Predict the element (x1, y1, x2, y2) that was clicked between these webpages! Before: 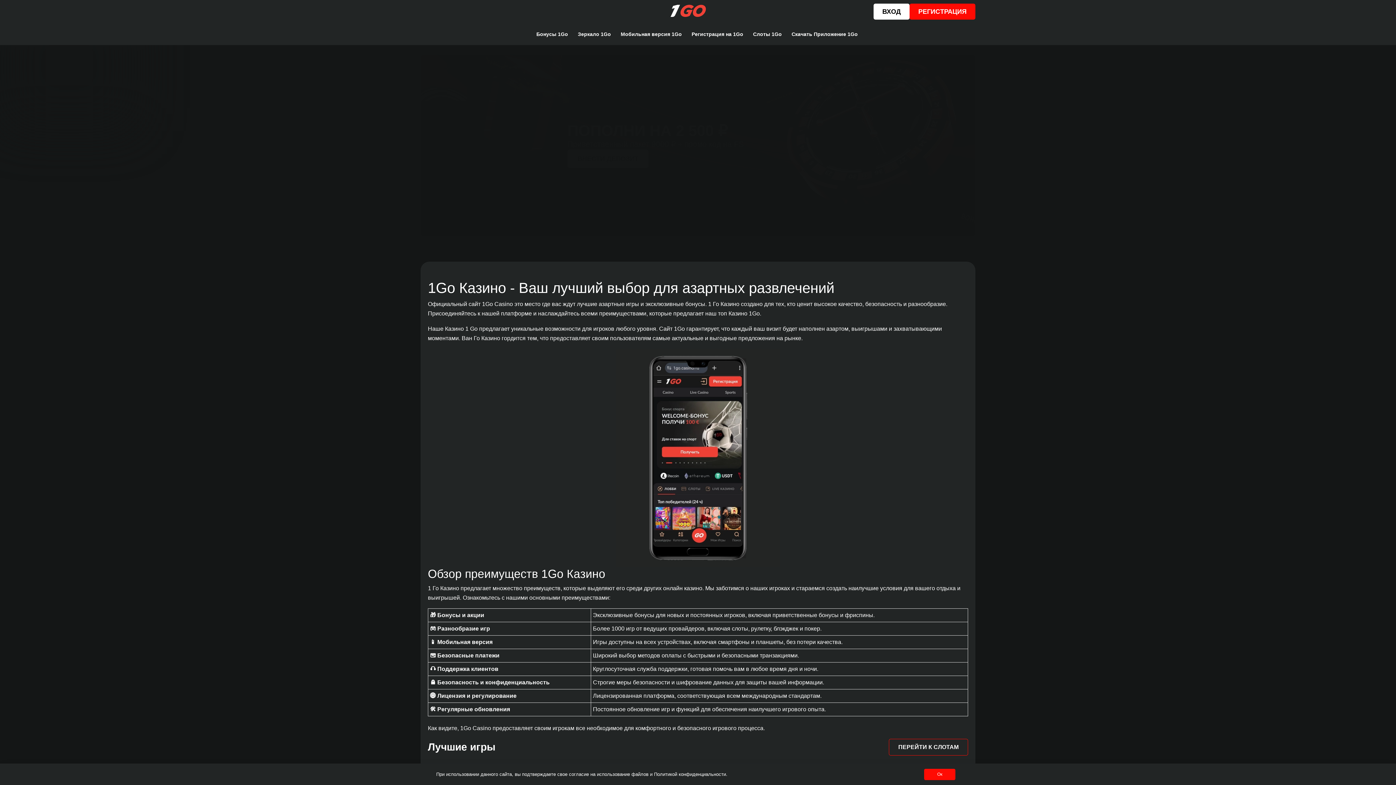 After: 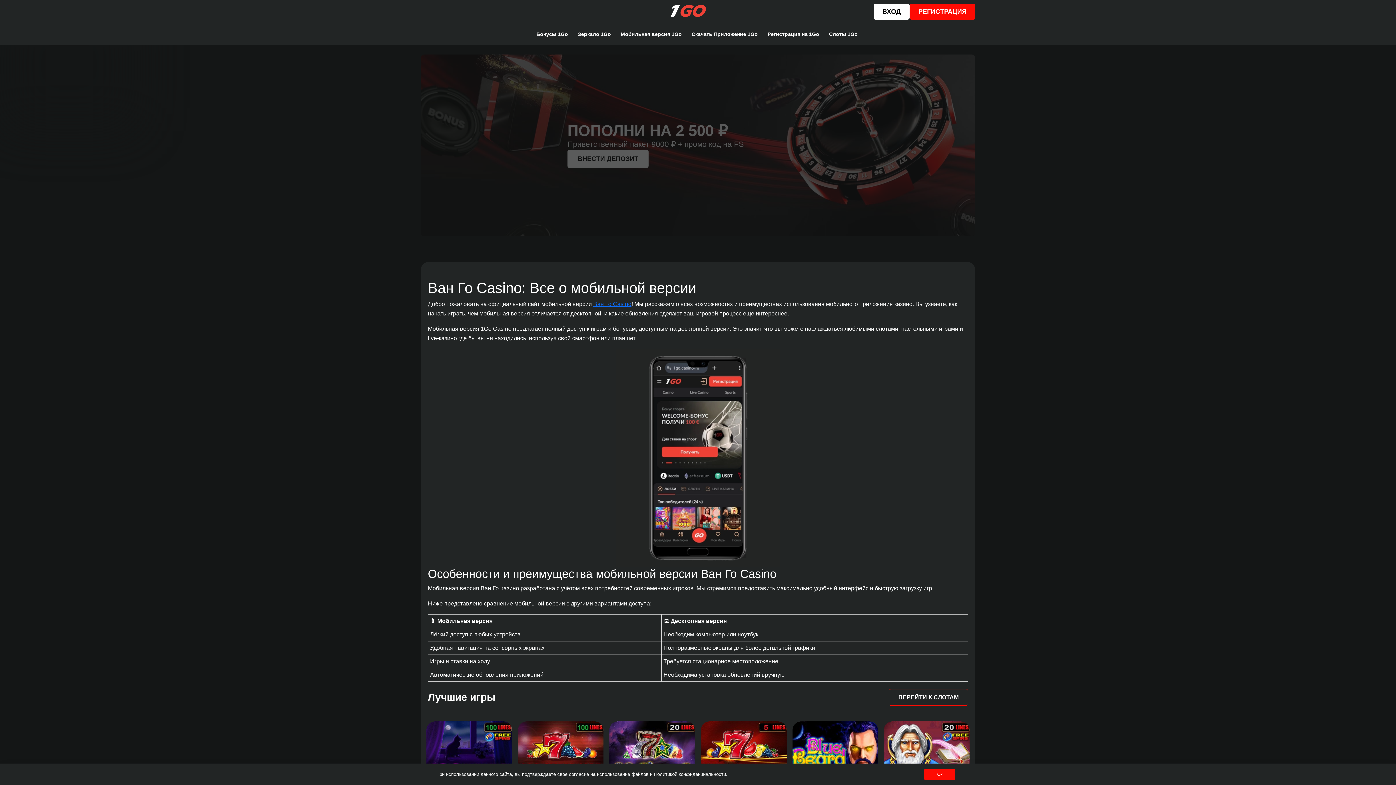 Action: bbox: (616, 28, 686, 40) label: Мобильная версия 1Go